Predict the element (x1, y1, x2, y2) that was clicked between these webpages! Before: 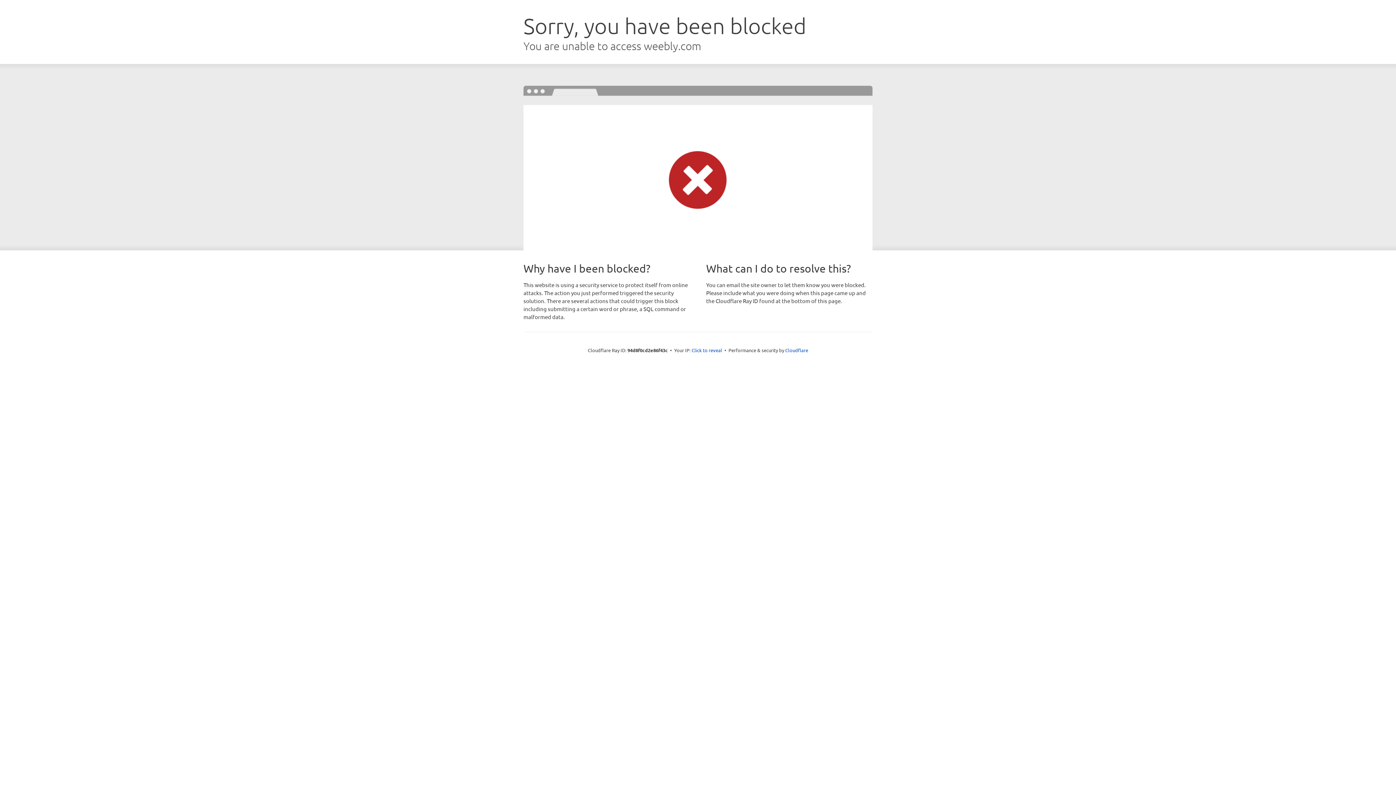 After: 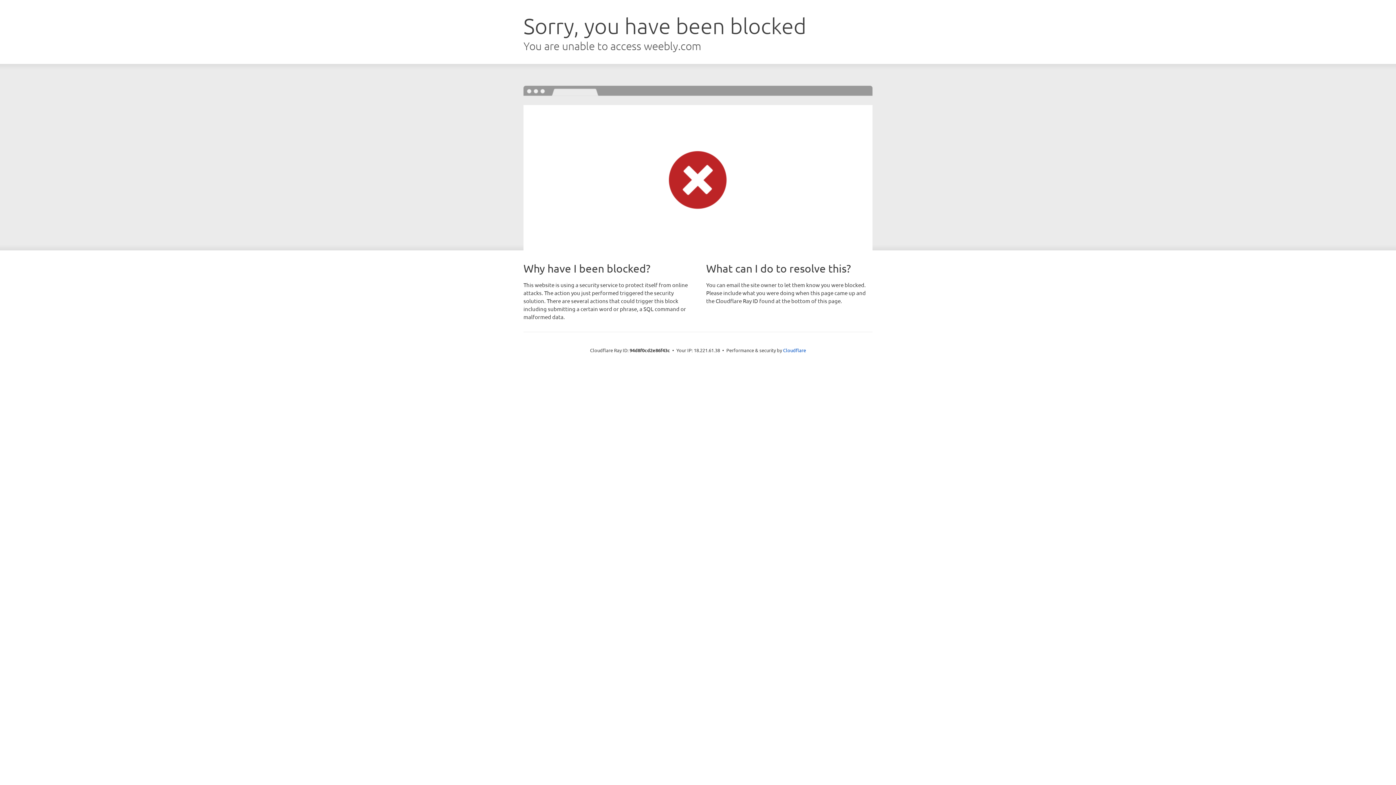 Action: label: Click to reveal bbox: (691, 346, 722, 353)